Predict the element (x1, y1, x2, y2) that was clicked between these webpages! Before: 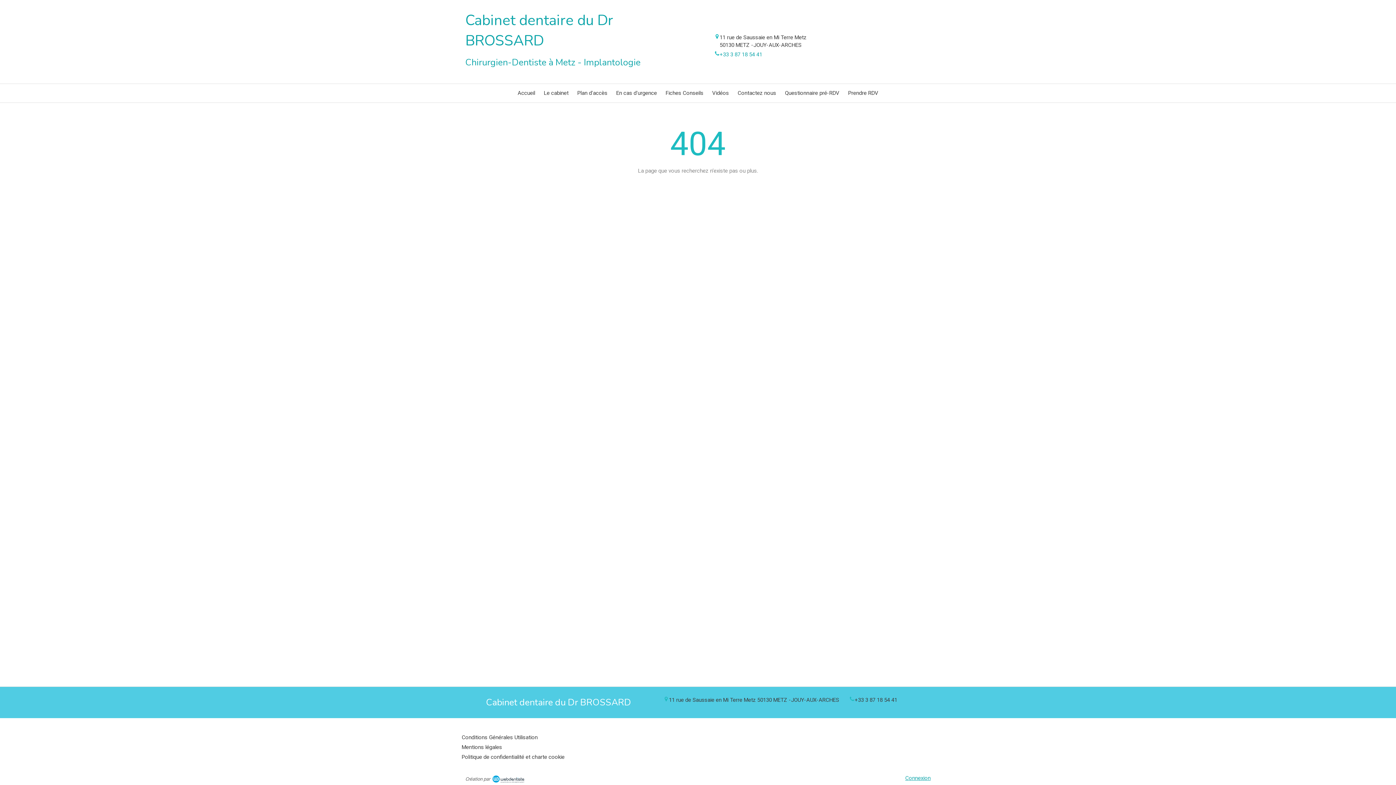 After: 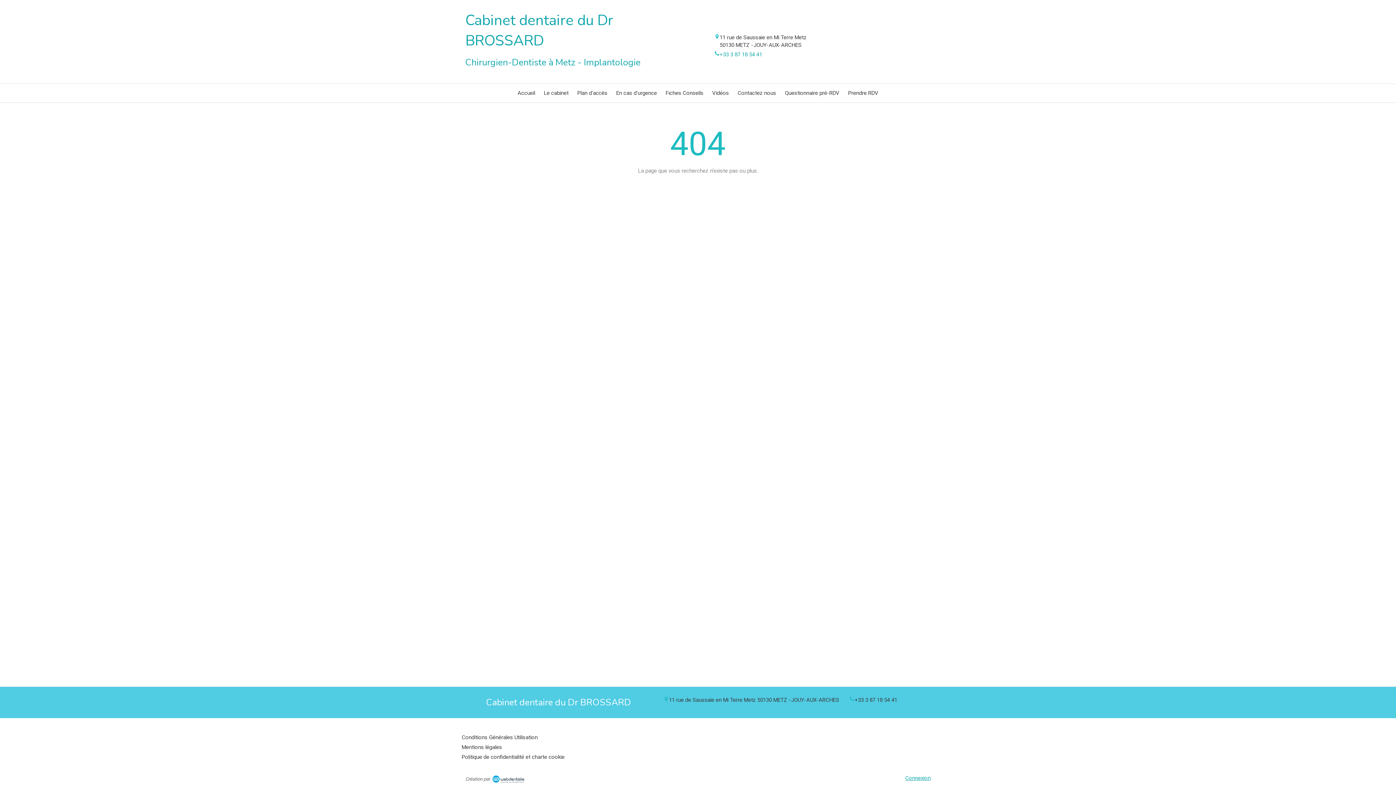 Action: bbox: (854, 696, 897, 703) label: +33 3 87 18 54 41